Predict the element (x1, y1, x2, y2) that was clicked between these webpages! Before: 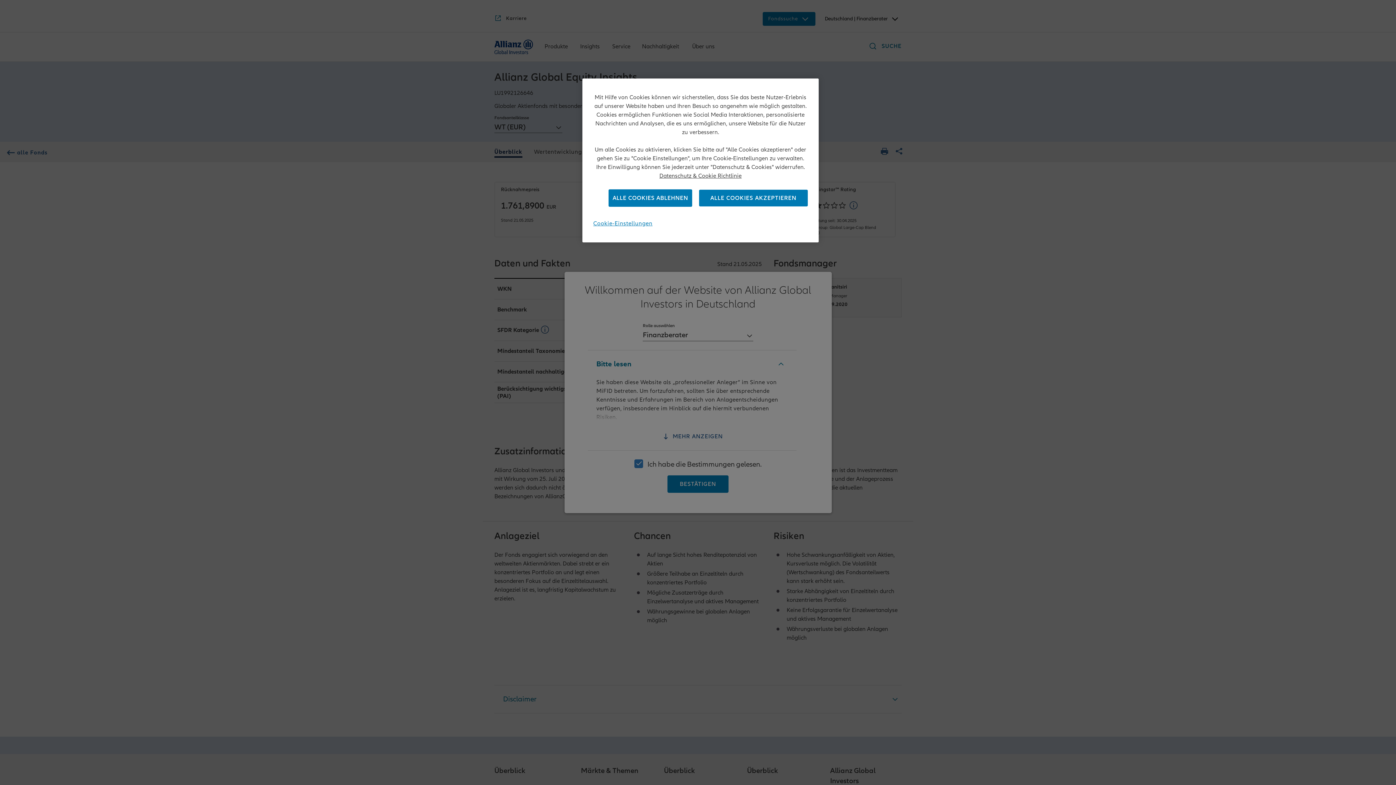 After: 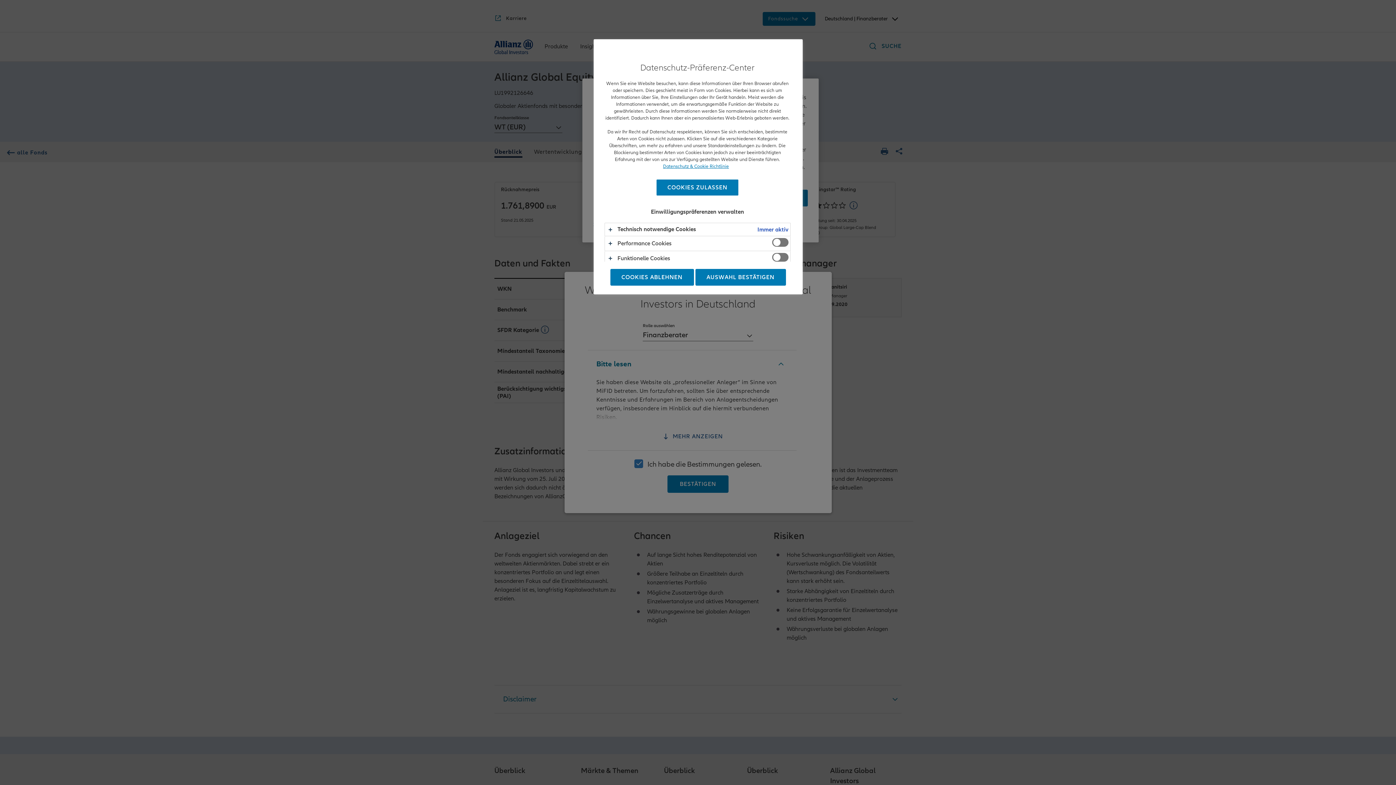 Action: bbox: (593, 215, 652, 232) label: Cookie-Einstellungen